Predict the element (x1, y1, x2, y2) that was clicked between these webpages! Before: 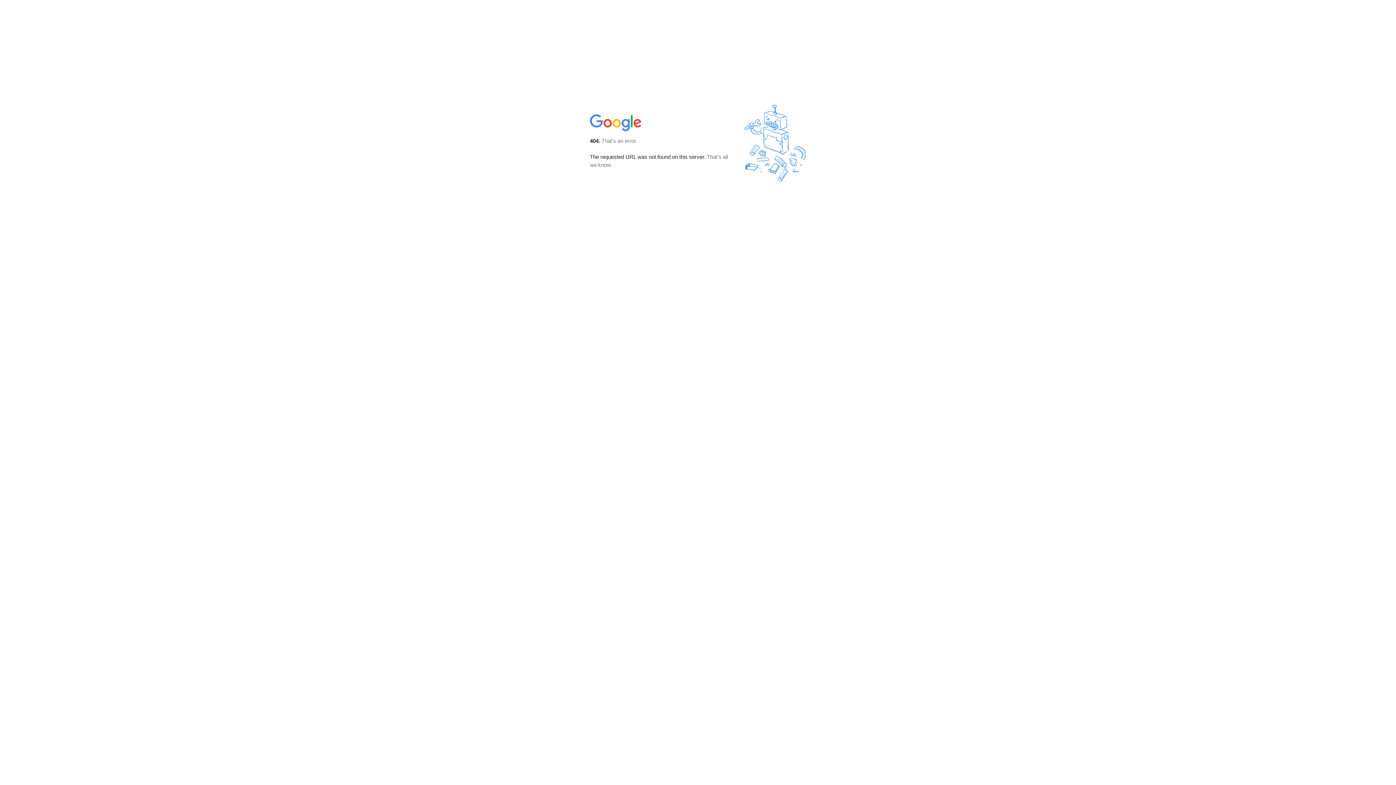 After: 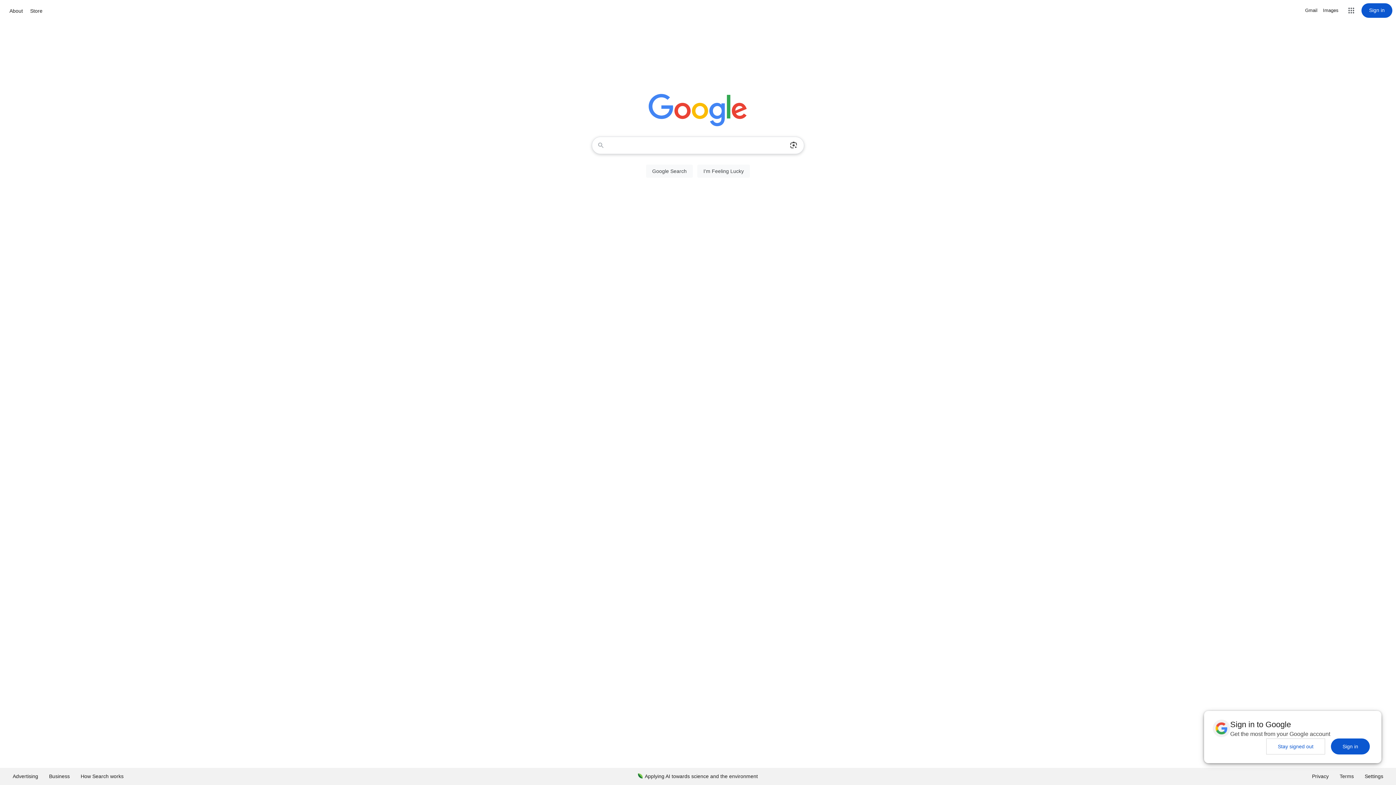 Action: bbox: (590, 127, 642, 134)